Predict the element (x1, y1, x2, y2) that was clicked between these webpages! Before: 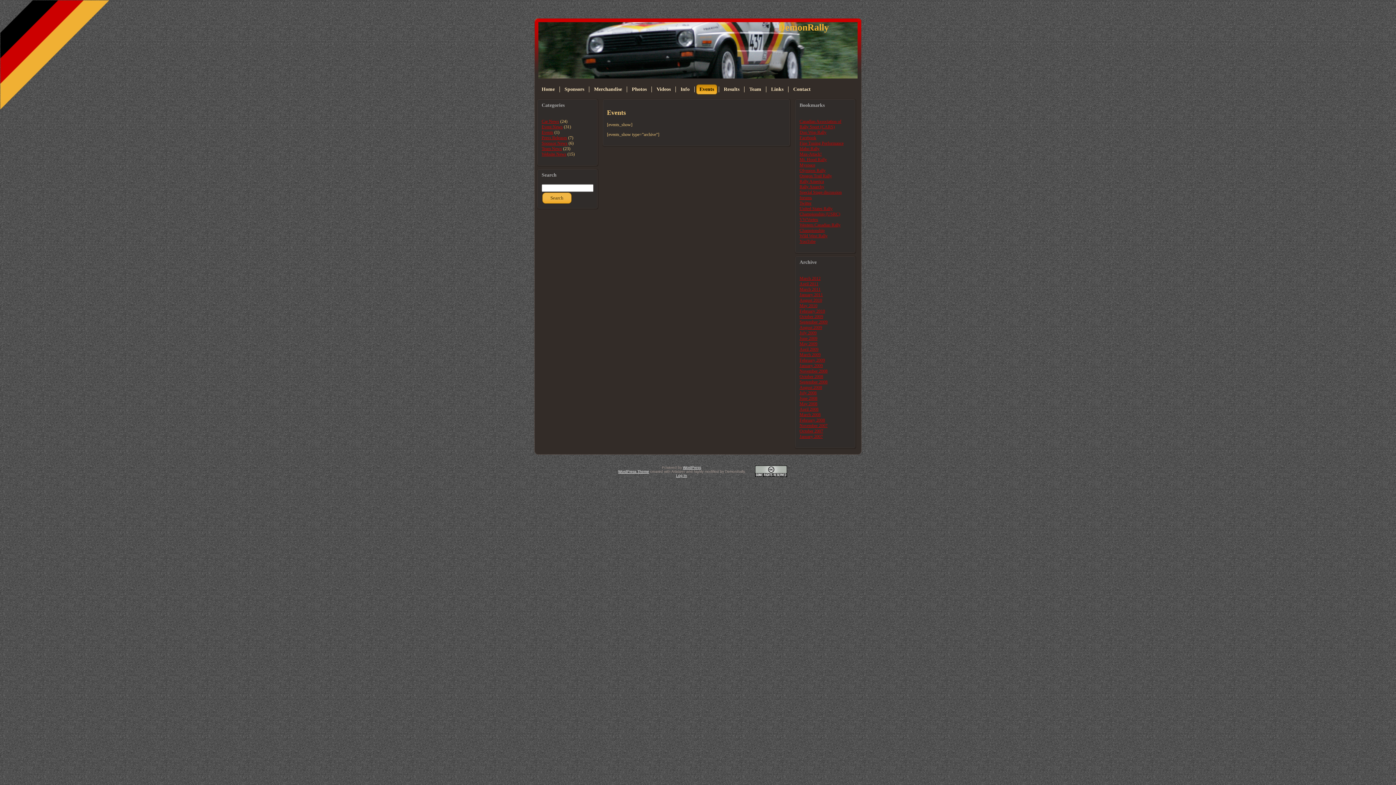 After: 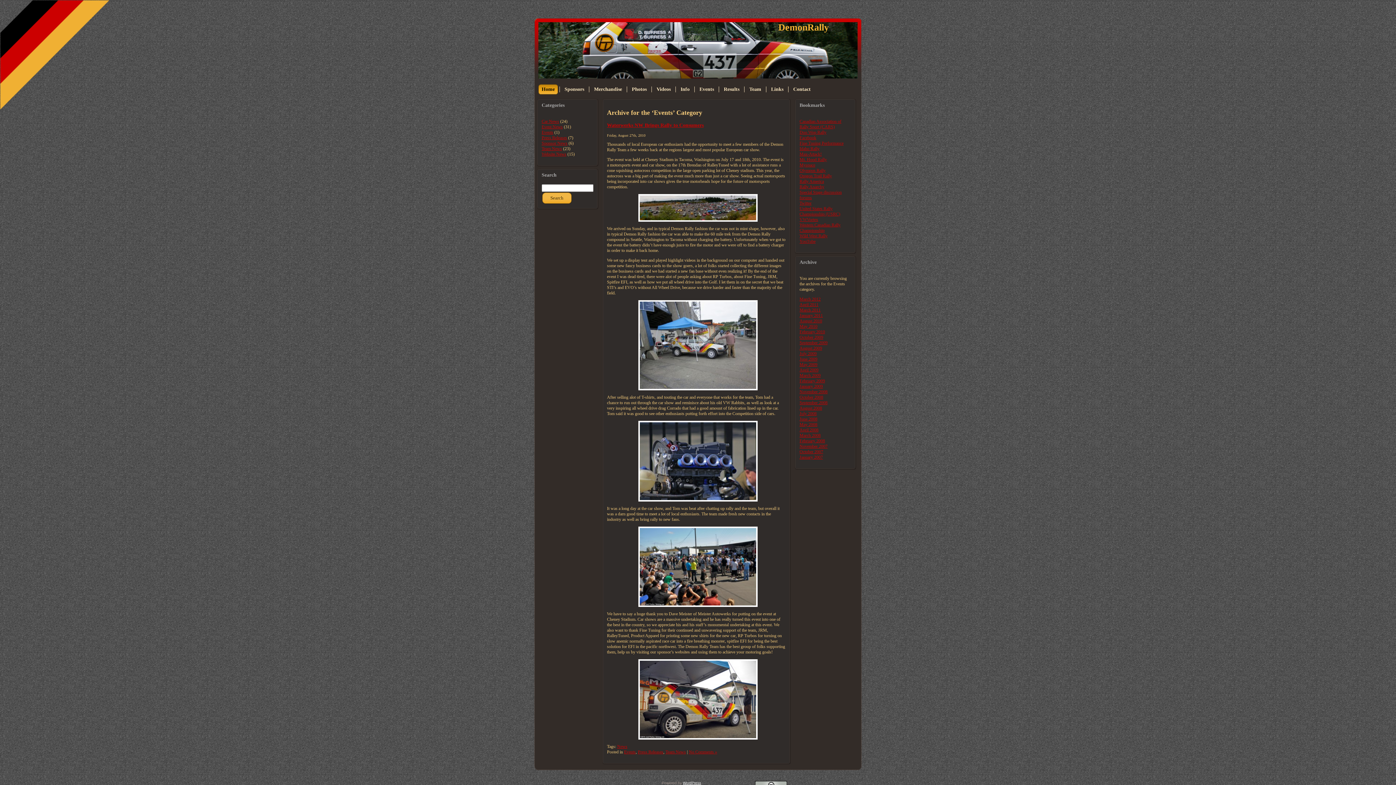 Action: bbox: (541, 129, 553, 134) label: Events